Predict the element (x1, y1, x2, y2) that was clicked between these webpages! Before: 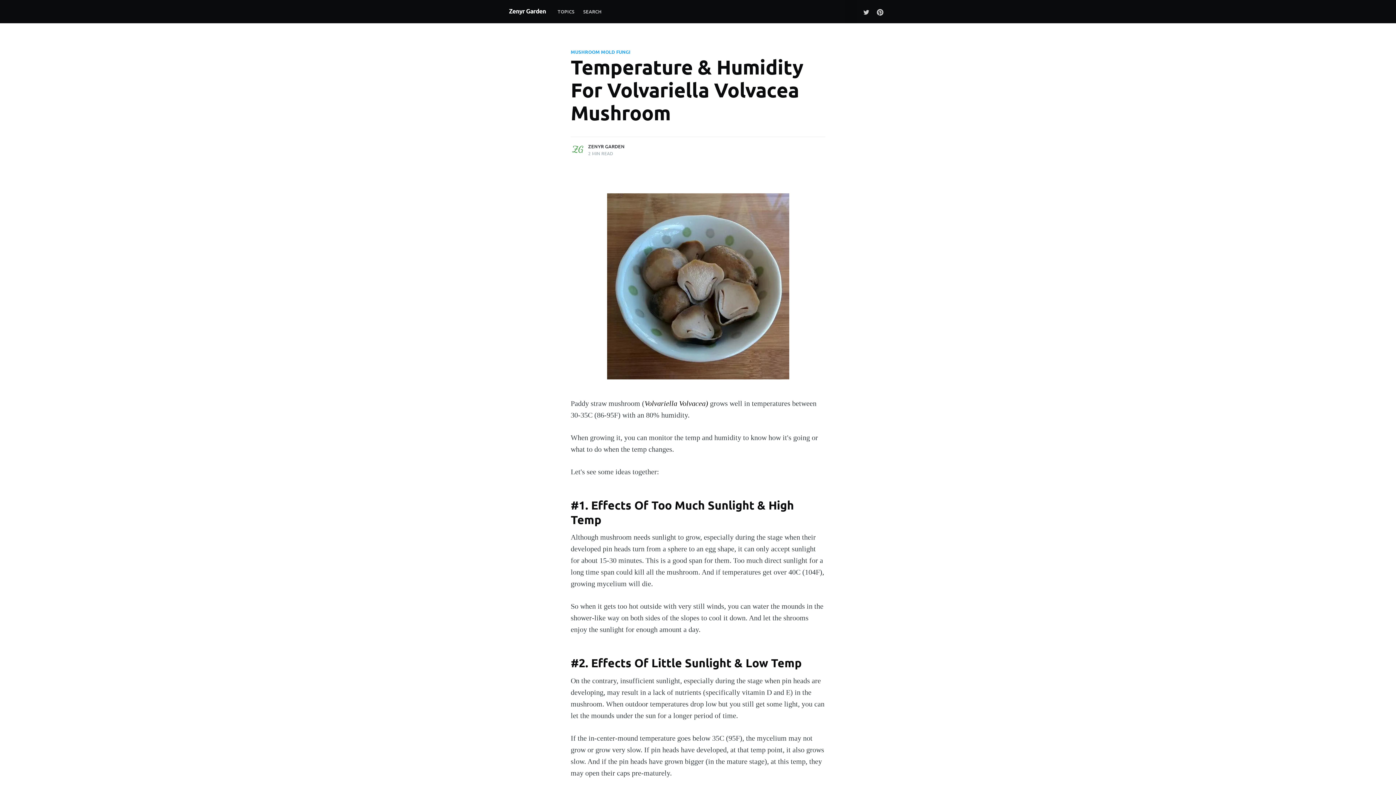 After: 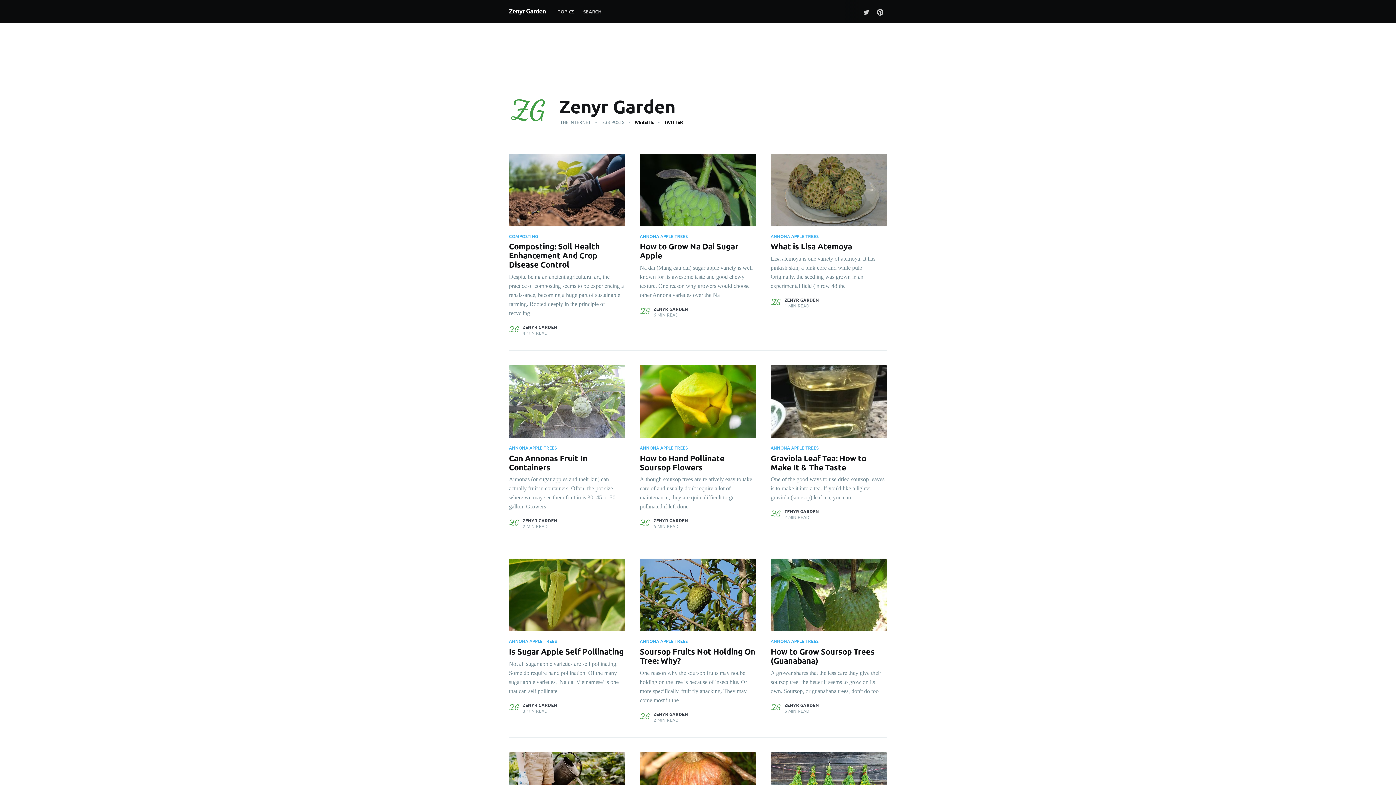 Action: label: ZENYR GARDEN bbox: (588, 143, 624, 149)